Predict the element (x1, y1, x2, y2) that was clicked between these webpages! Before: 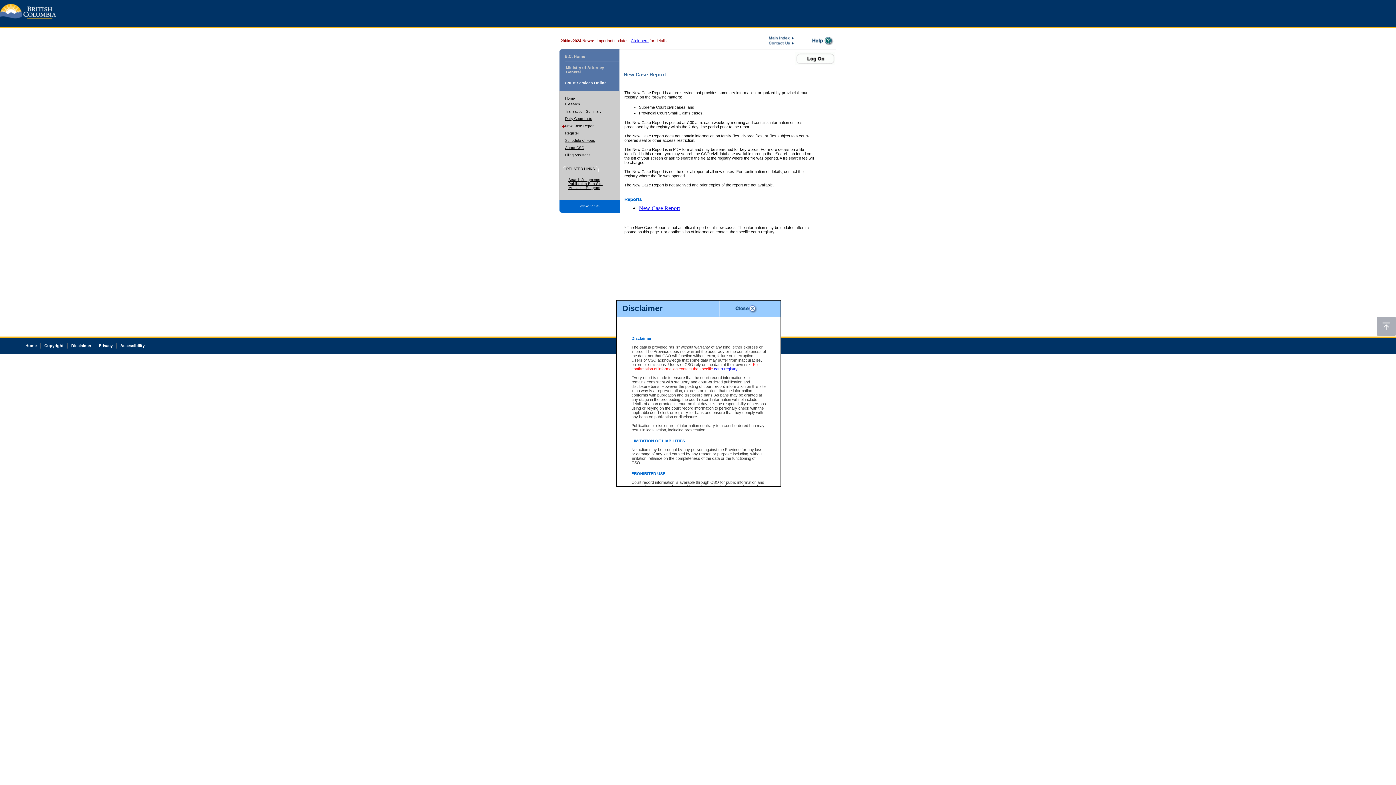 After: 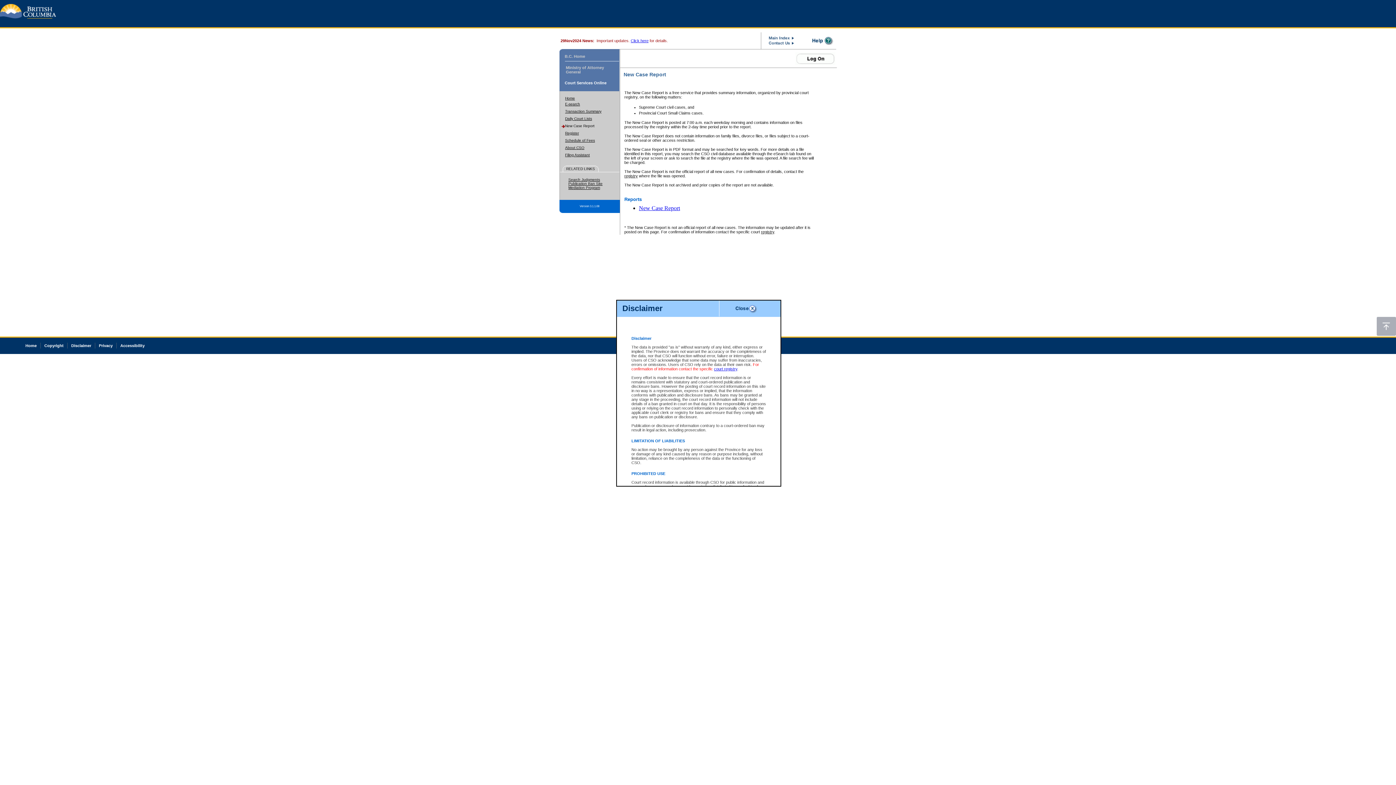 Action: bbox: (768, 36, 794, 42)